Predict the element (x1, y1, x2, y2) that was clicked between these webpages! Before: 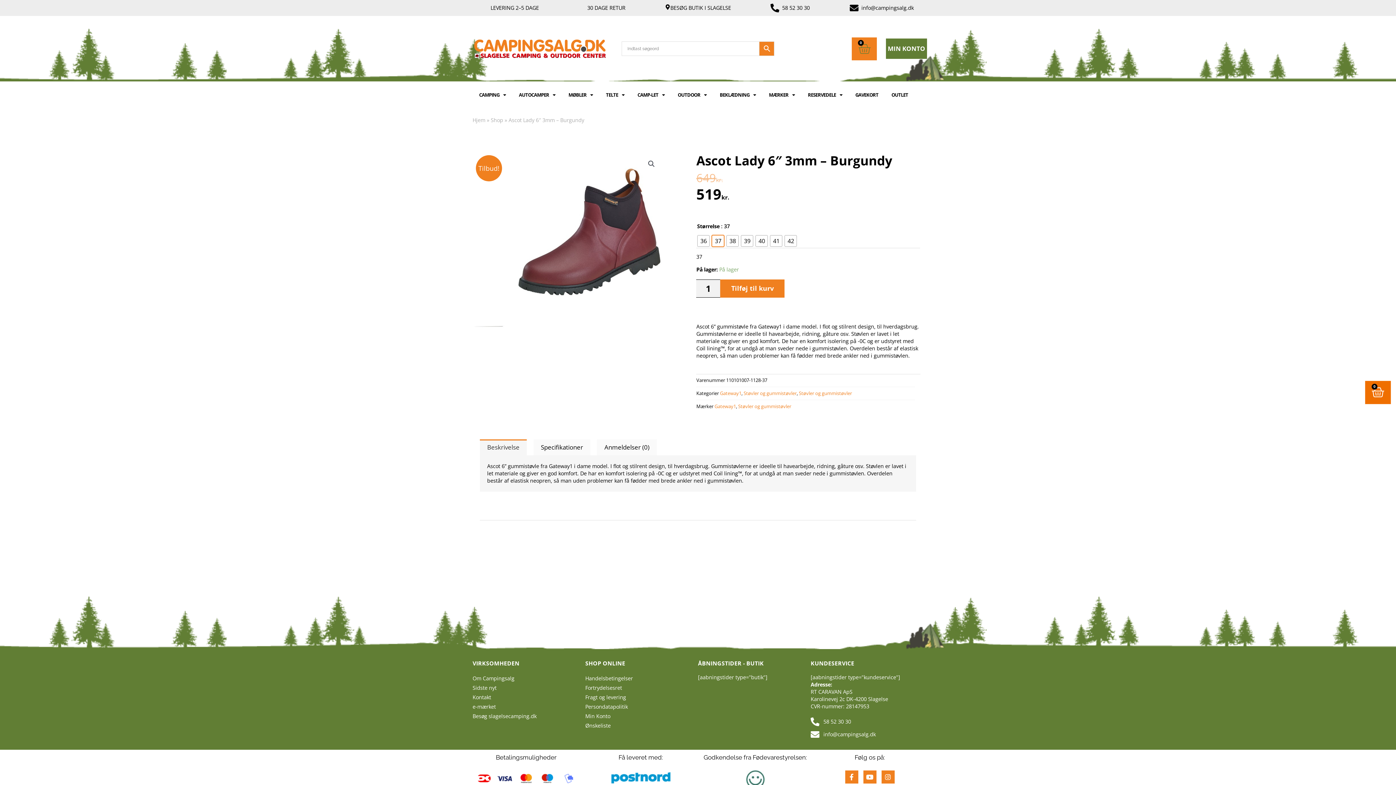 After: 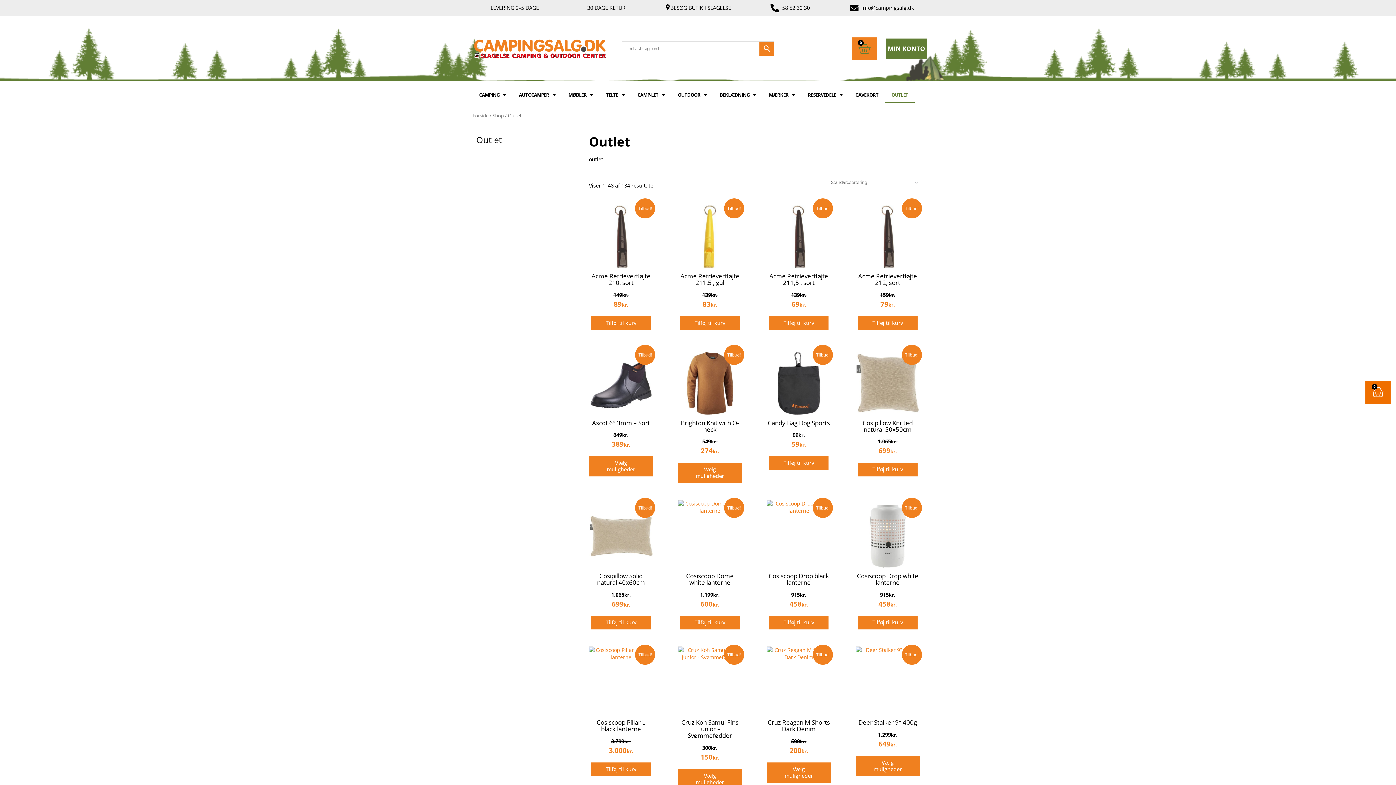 Action: bbox: (885, 86, 914, 102) label: OUTLET